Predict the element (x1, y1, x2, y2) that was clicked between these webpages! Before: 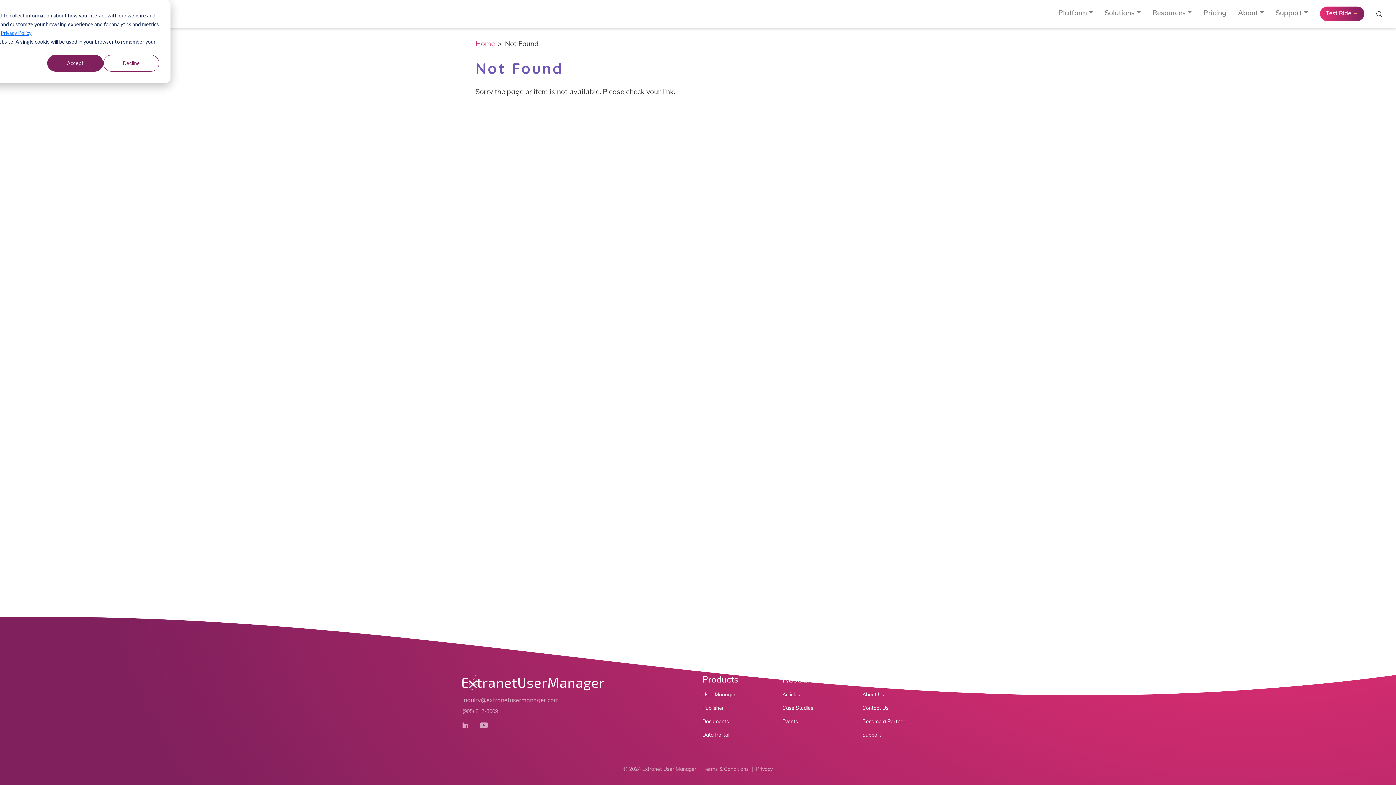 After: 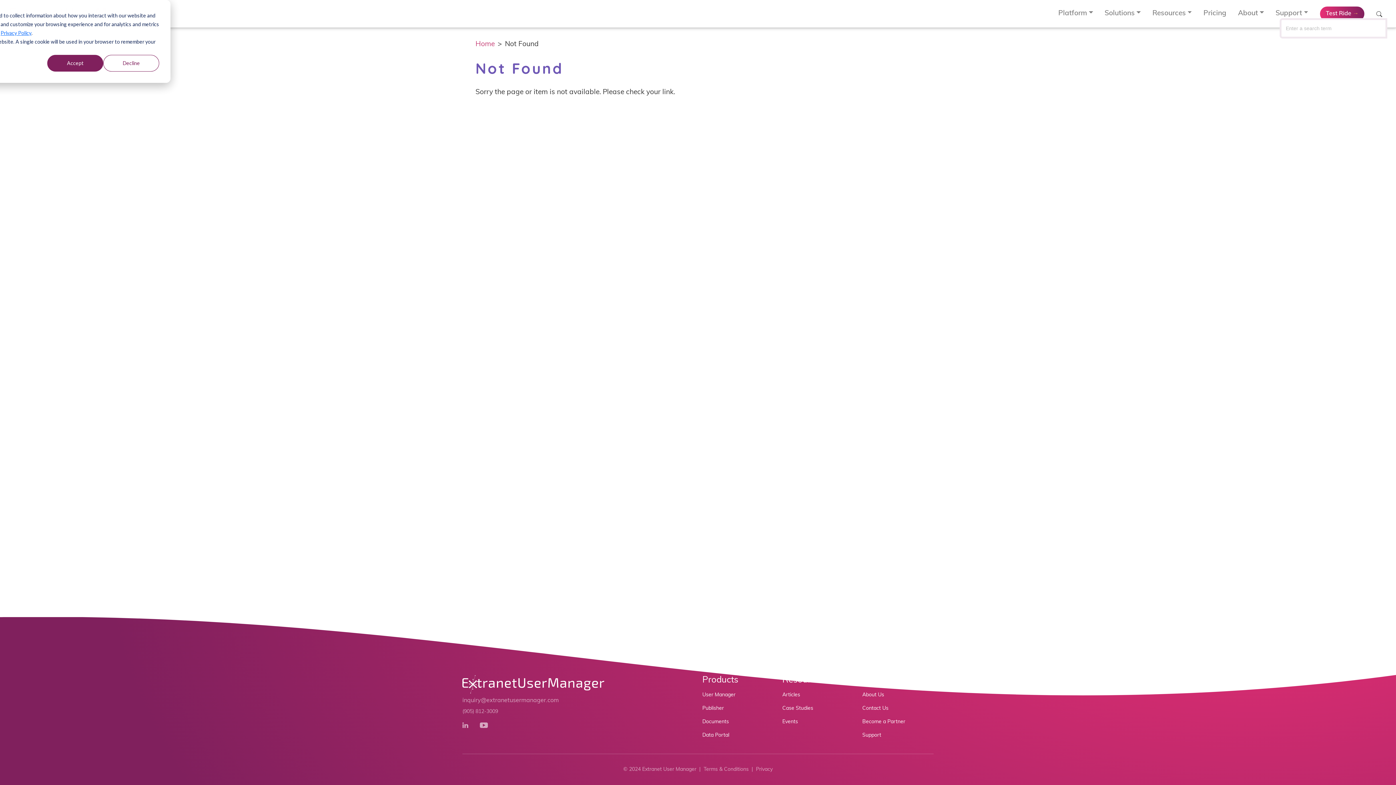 Action: bbox: (1376, 8, 1386, 18) label:  